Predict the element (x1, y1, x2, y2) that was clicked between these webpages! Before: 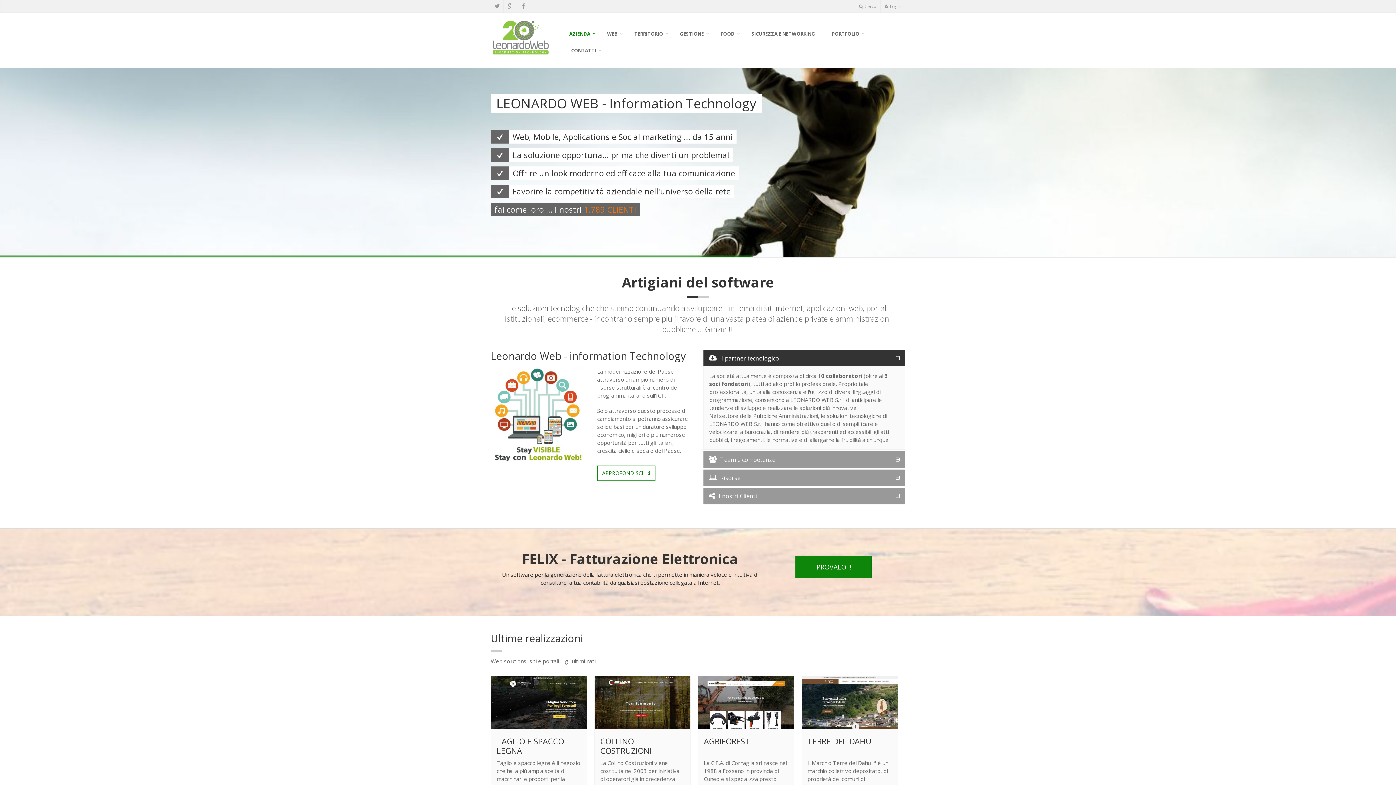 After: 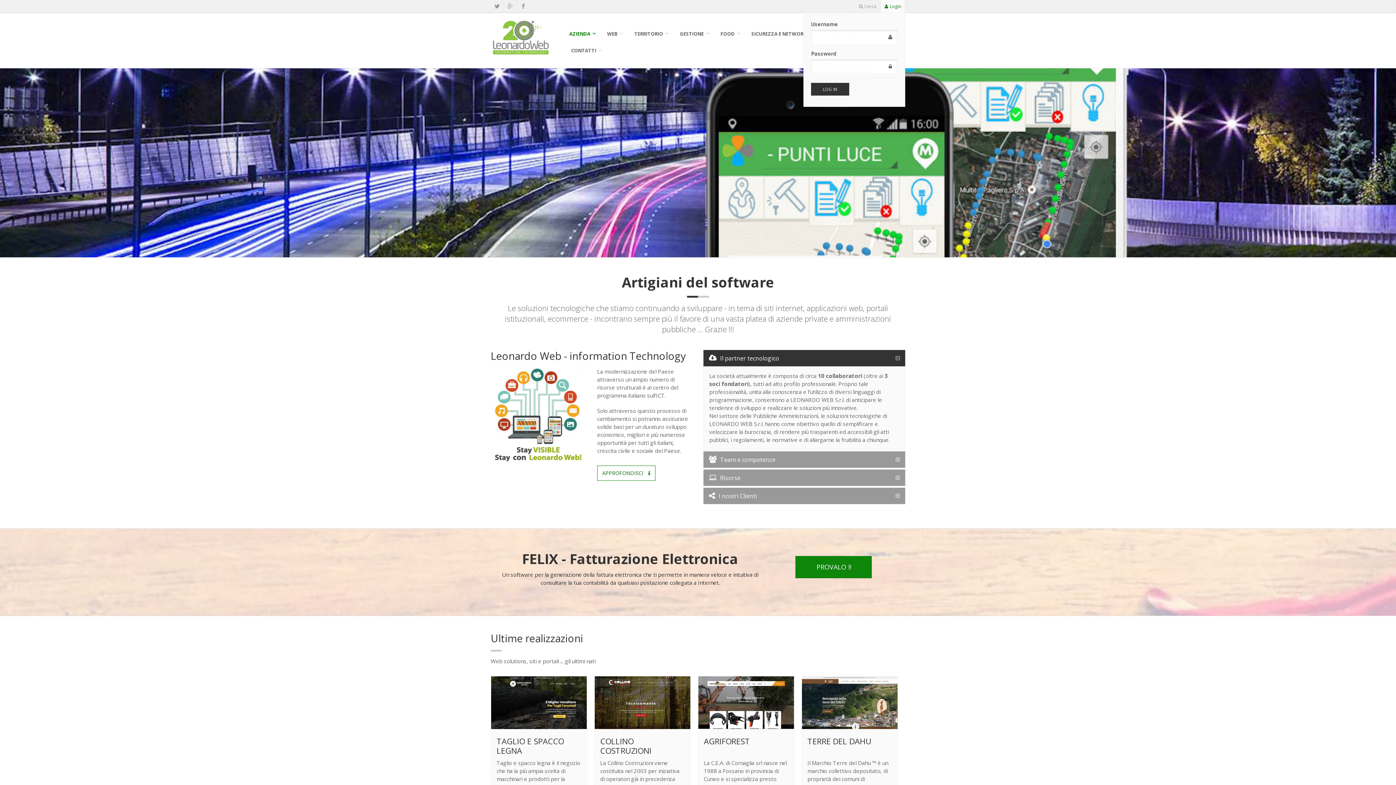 Action: bbox: (880, 0, 905, 12) label: Login